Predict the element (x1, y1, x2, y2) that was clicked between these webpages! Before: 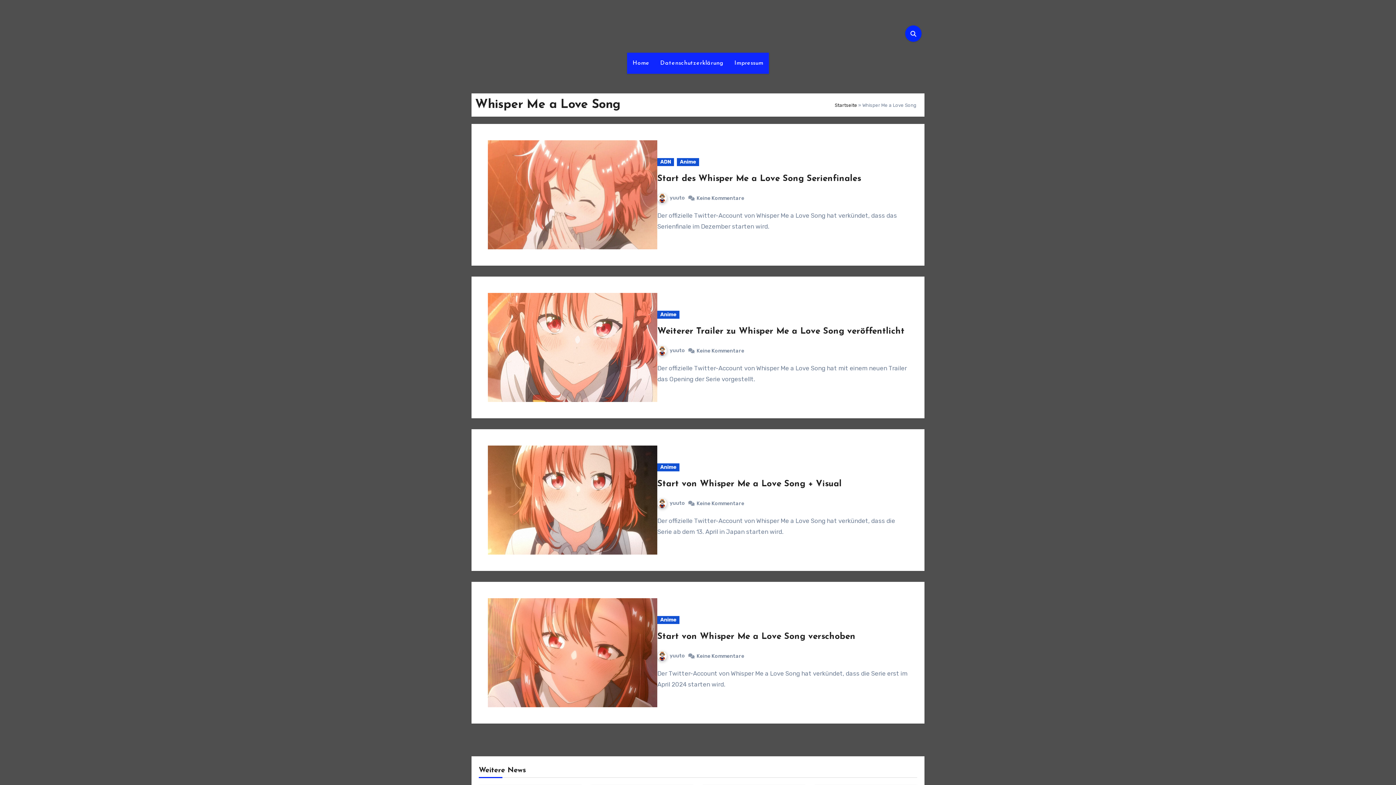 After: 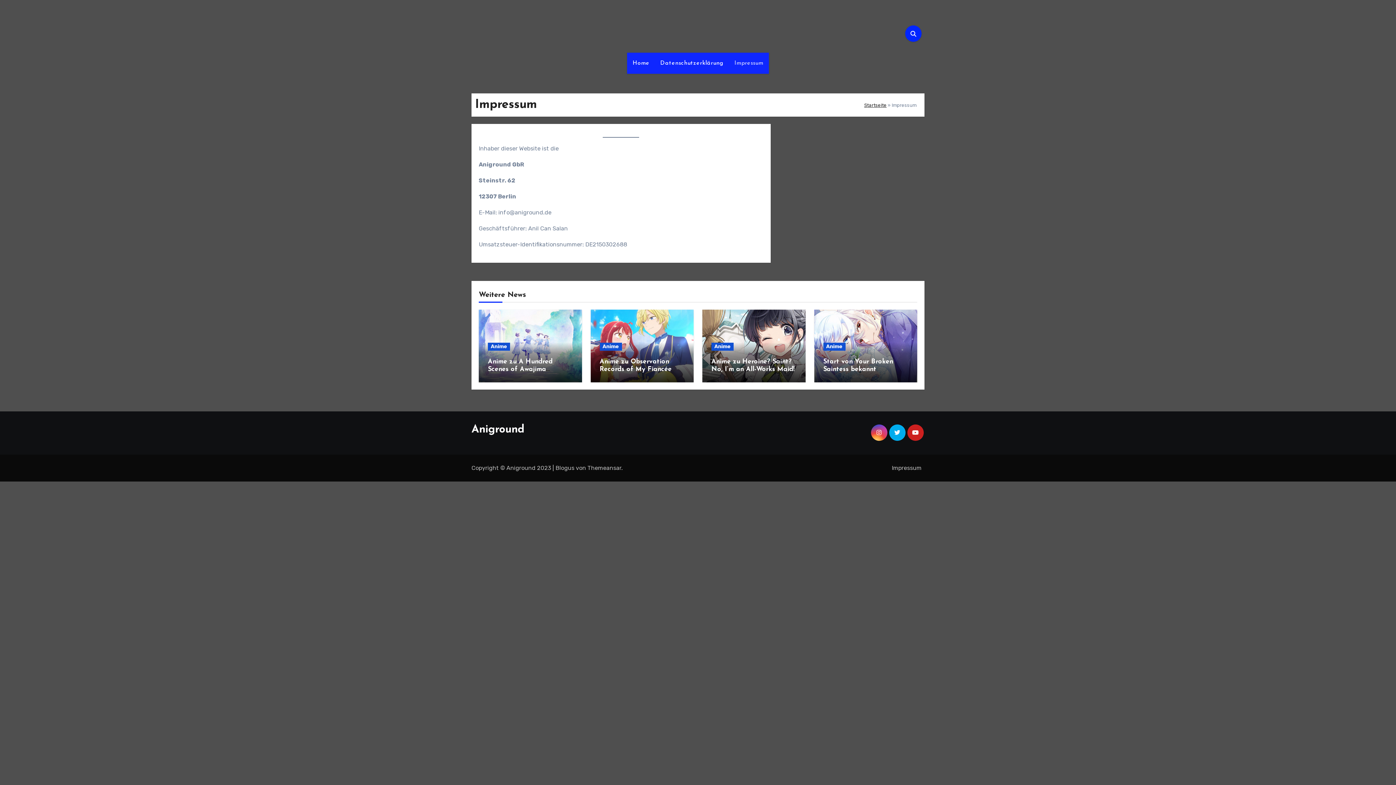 Action: bbox: (729, 52, 769, 73) label: Impressum